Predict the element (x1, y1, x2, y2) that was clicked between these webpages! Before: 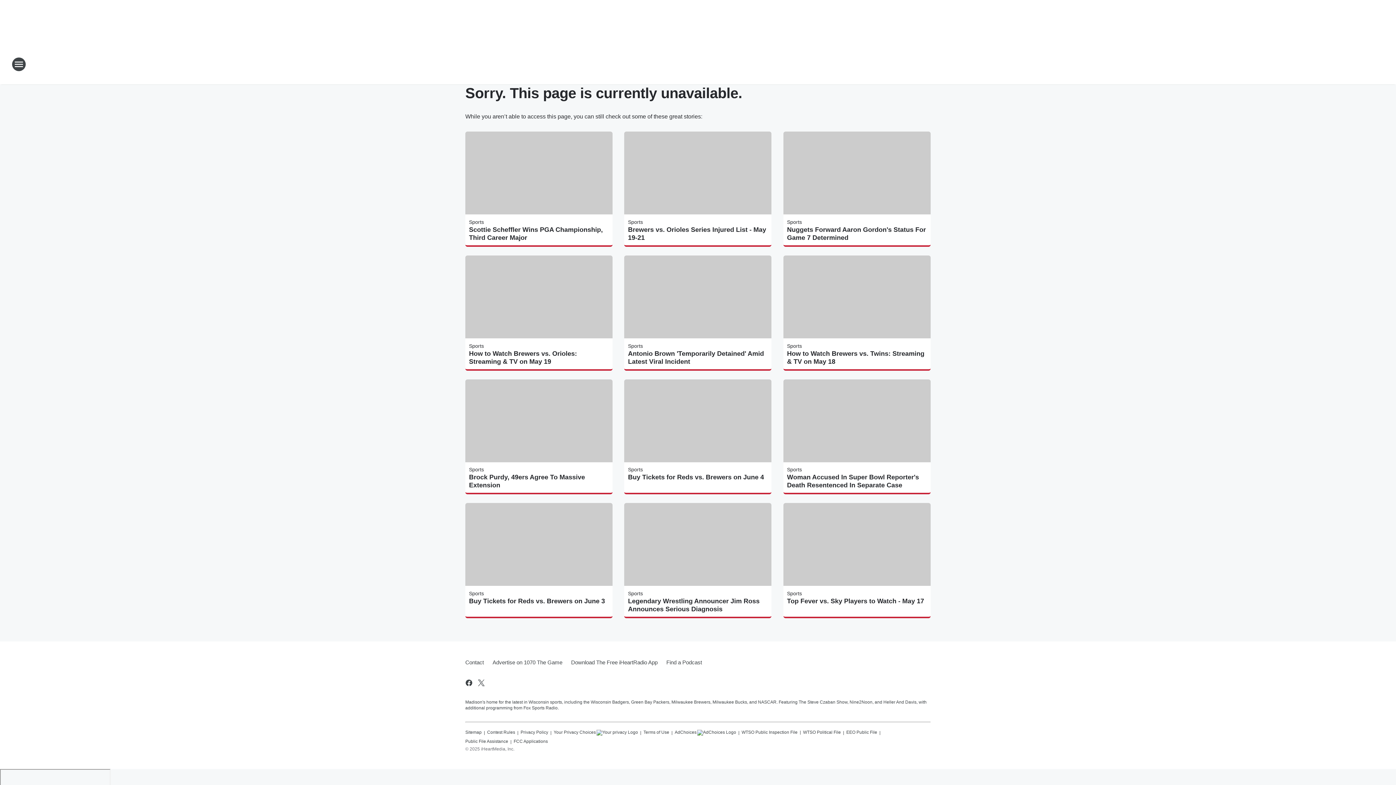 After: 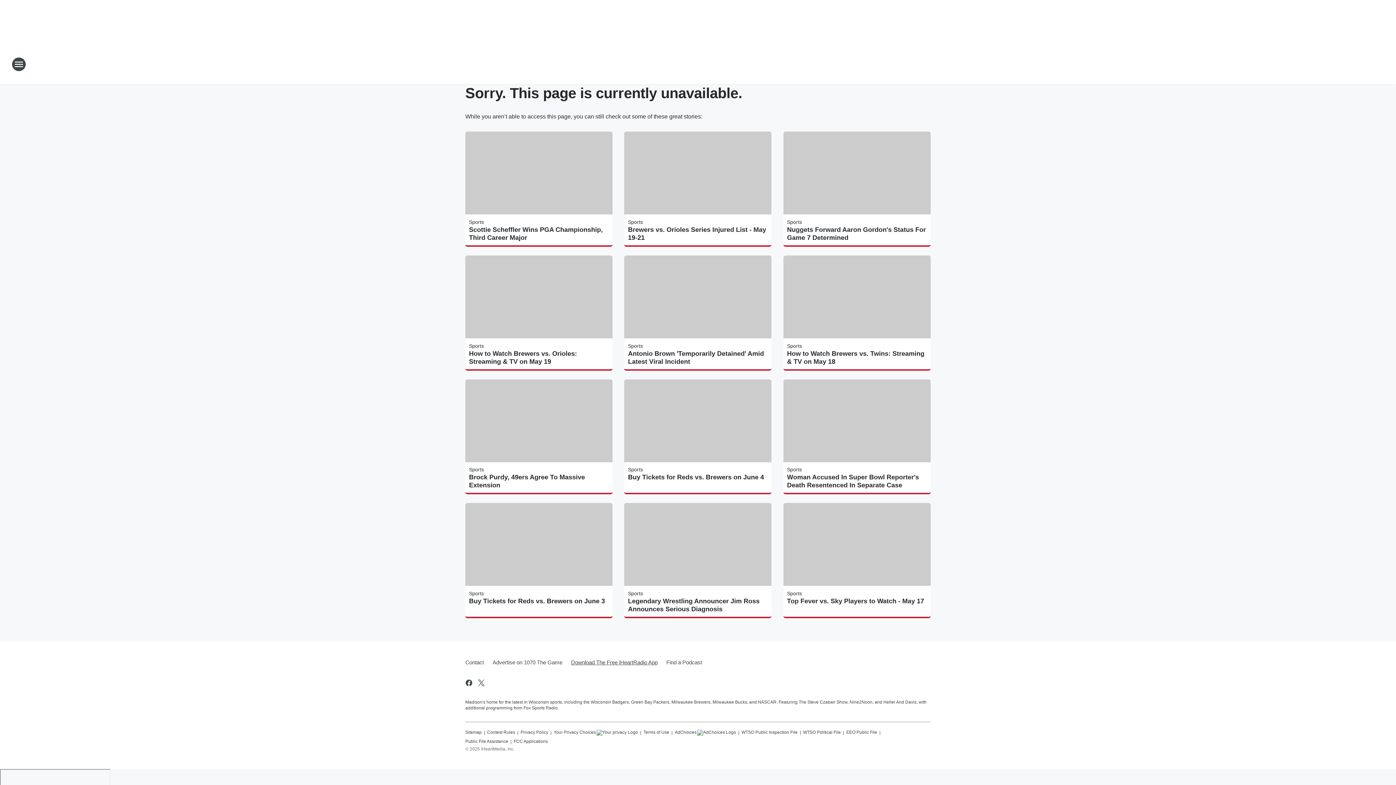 Action: label: Download The Free iHeartRadio App bbox: (566, 653, 662, 672)